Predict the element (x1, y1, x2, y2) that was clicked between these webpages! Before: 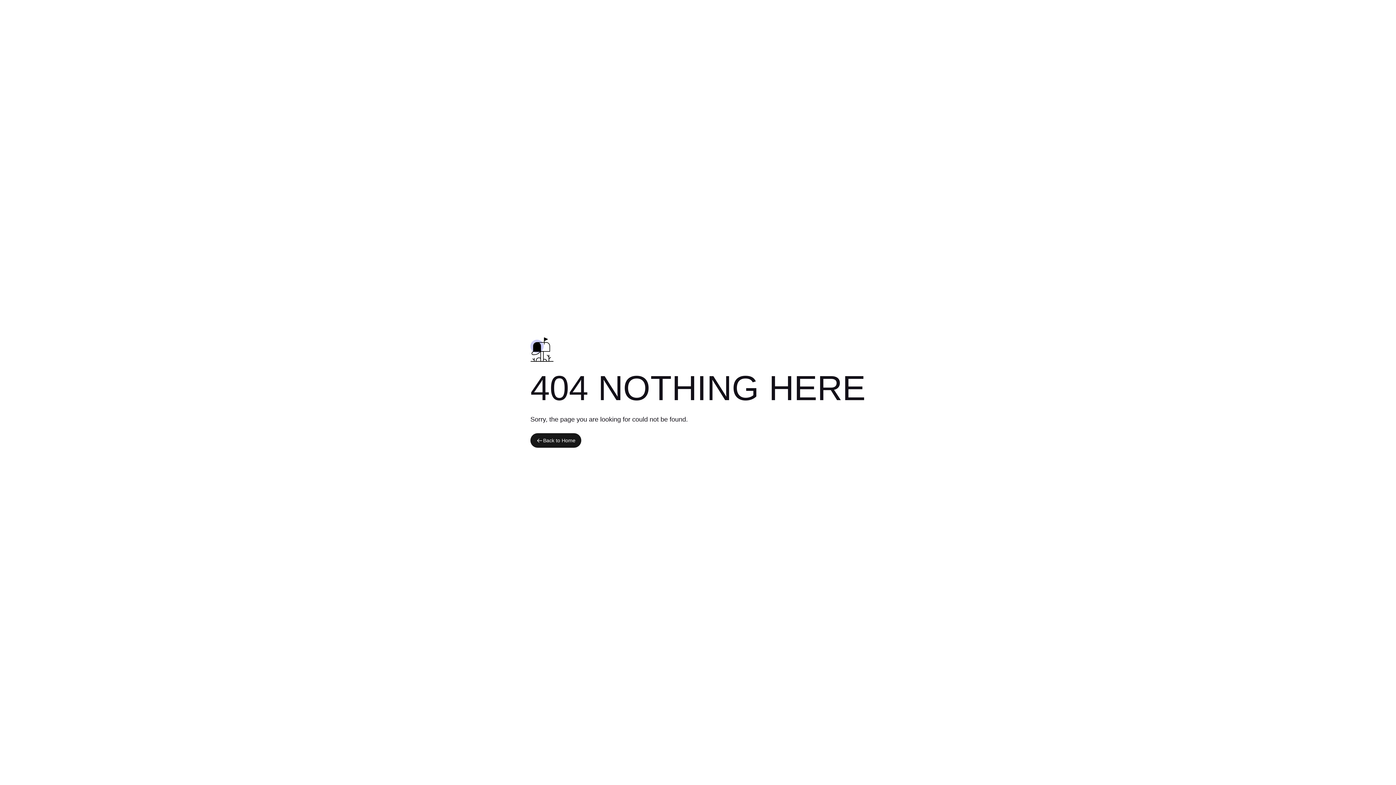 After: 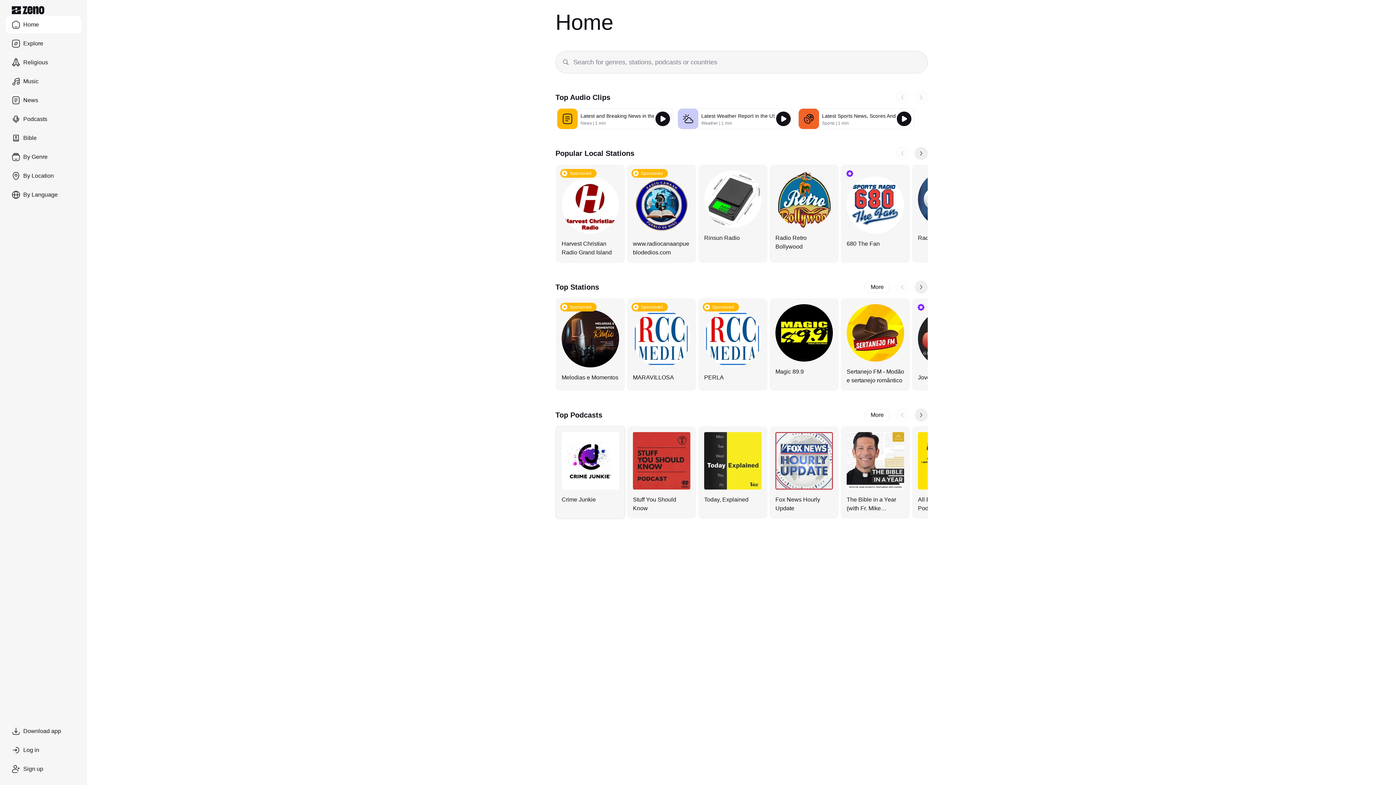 Action: bbox: (530, 433, 581, 448) label: Back to Home